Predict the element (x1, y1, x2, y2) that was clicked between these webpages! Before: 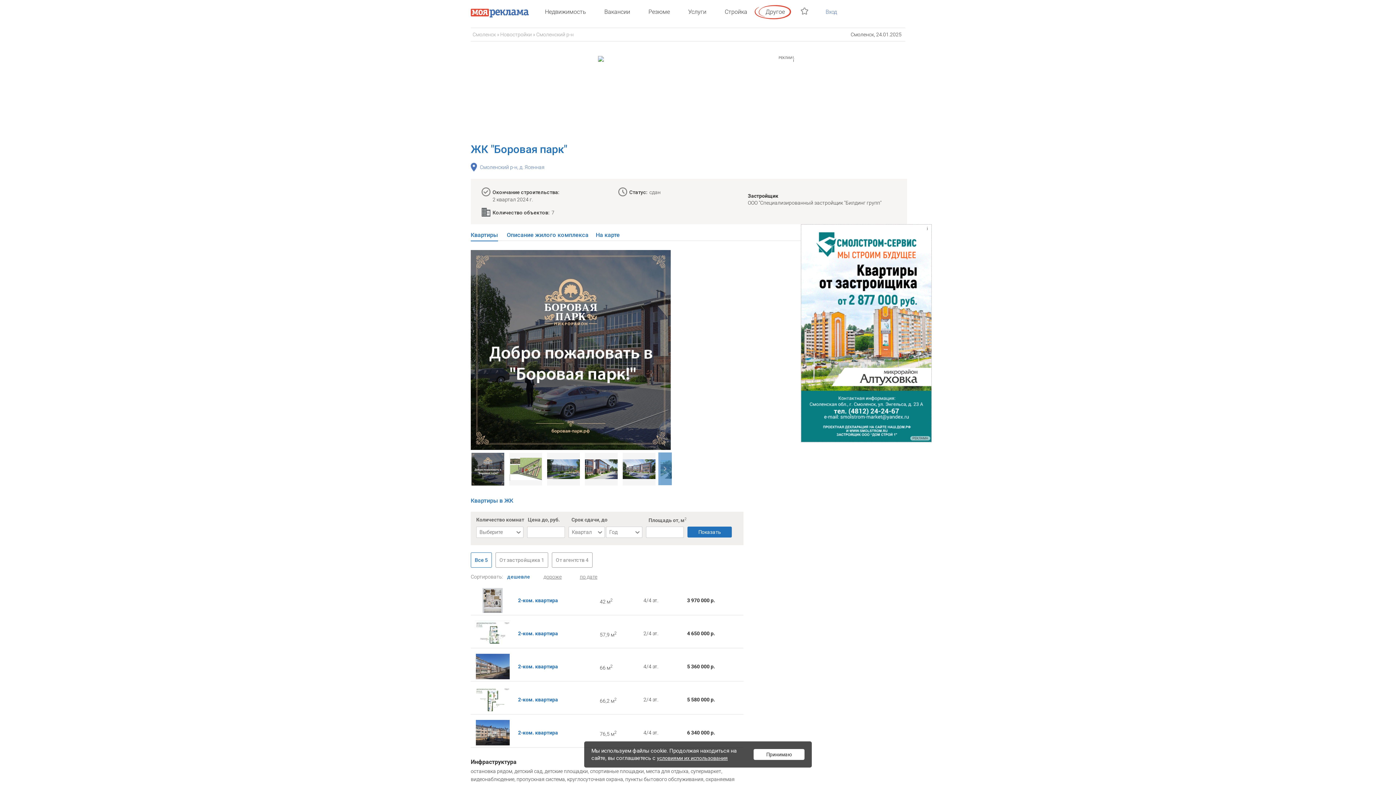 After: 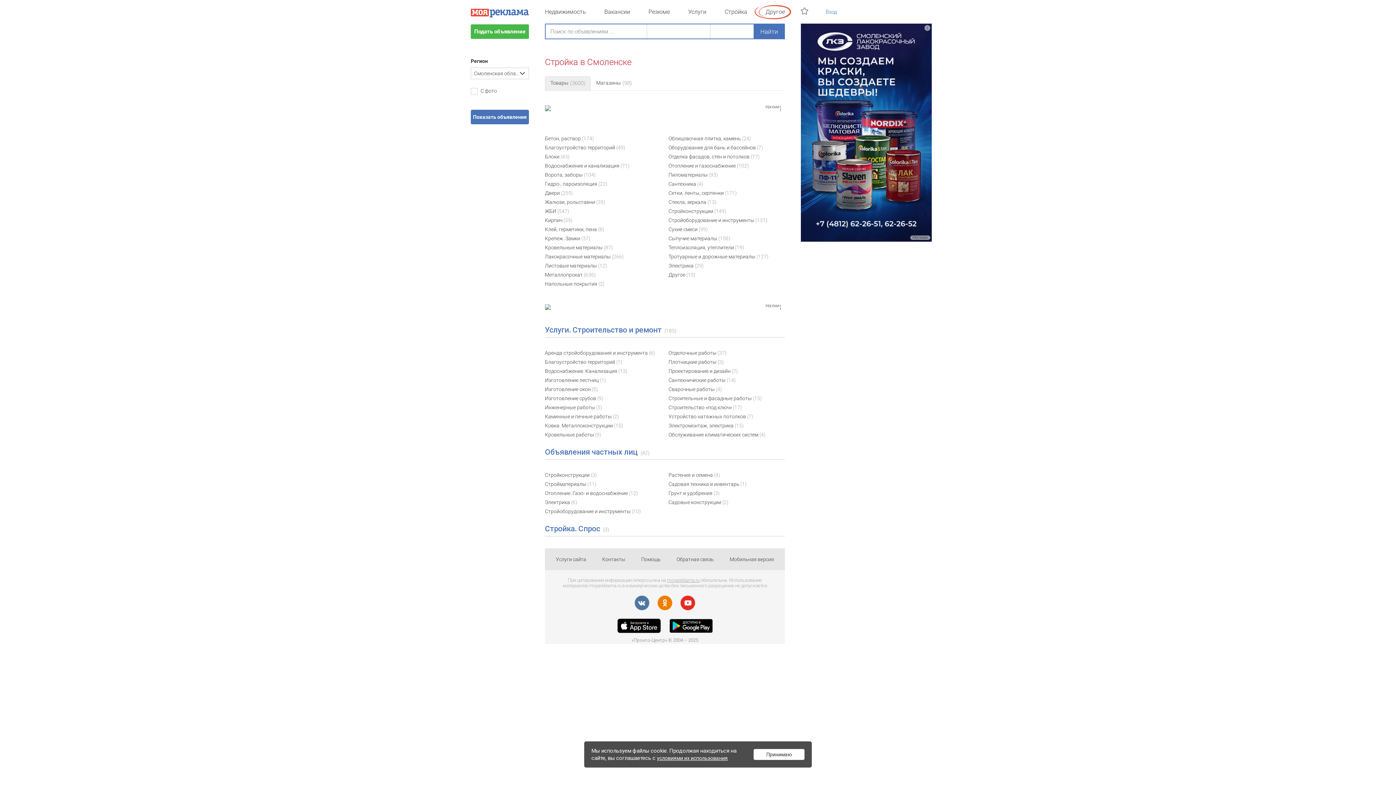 Action: label: Стройка bbox: (724, 8, 747, 15)